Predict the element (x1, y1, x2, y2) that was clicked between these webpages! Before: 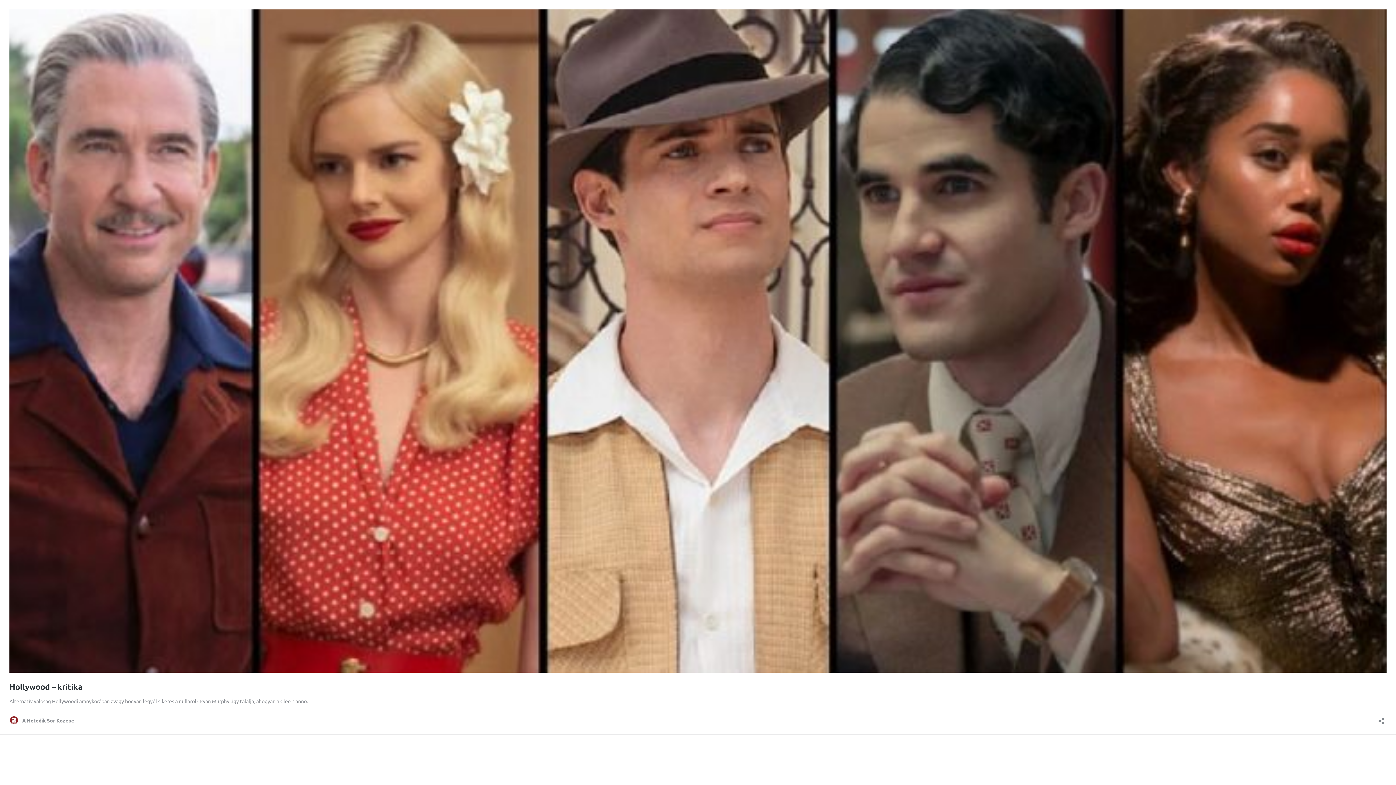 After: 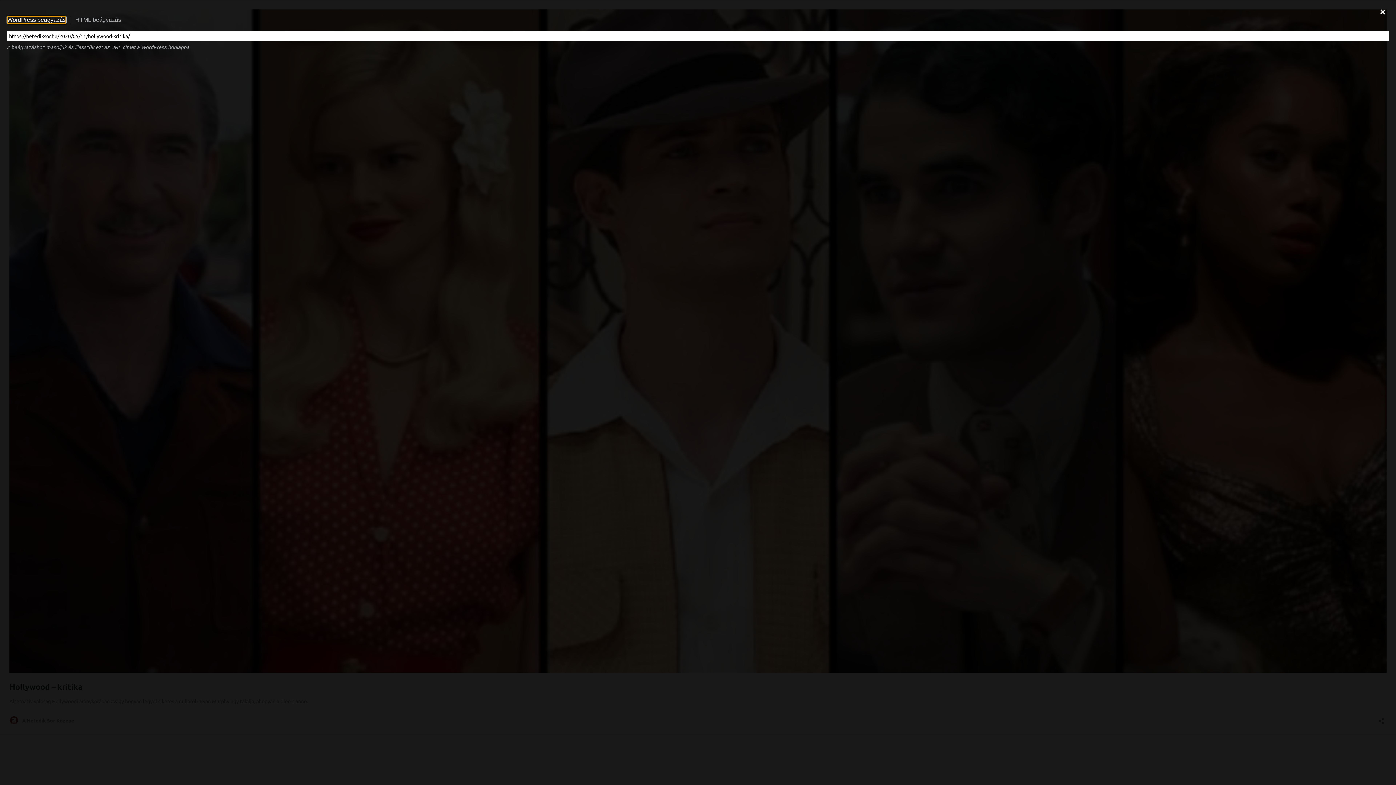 Action: bbox: (1376, 713, 1386, 724) label: Megosztás párbeszéd megnyitása